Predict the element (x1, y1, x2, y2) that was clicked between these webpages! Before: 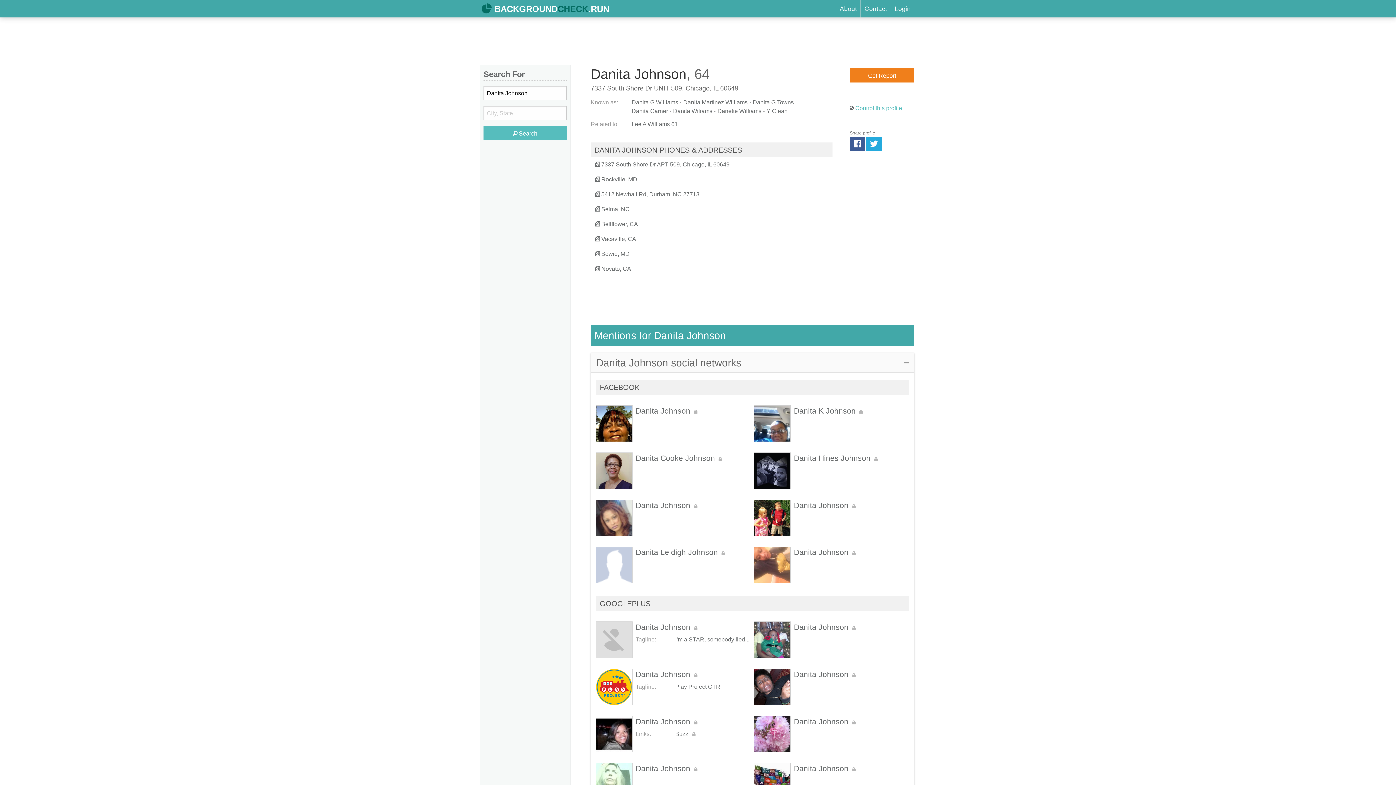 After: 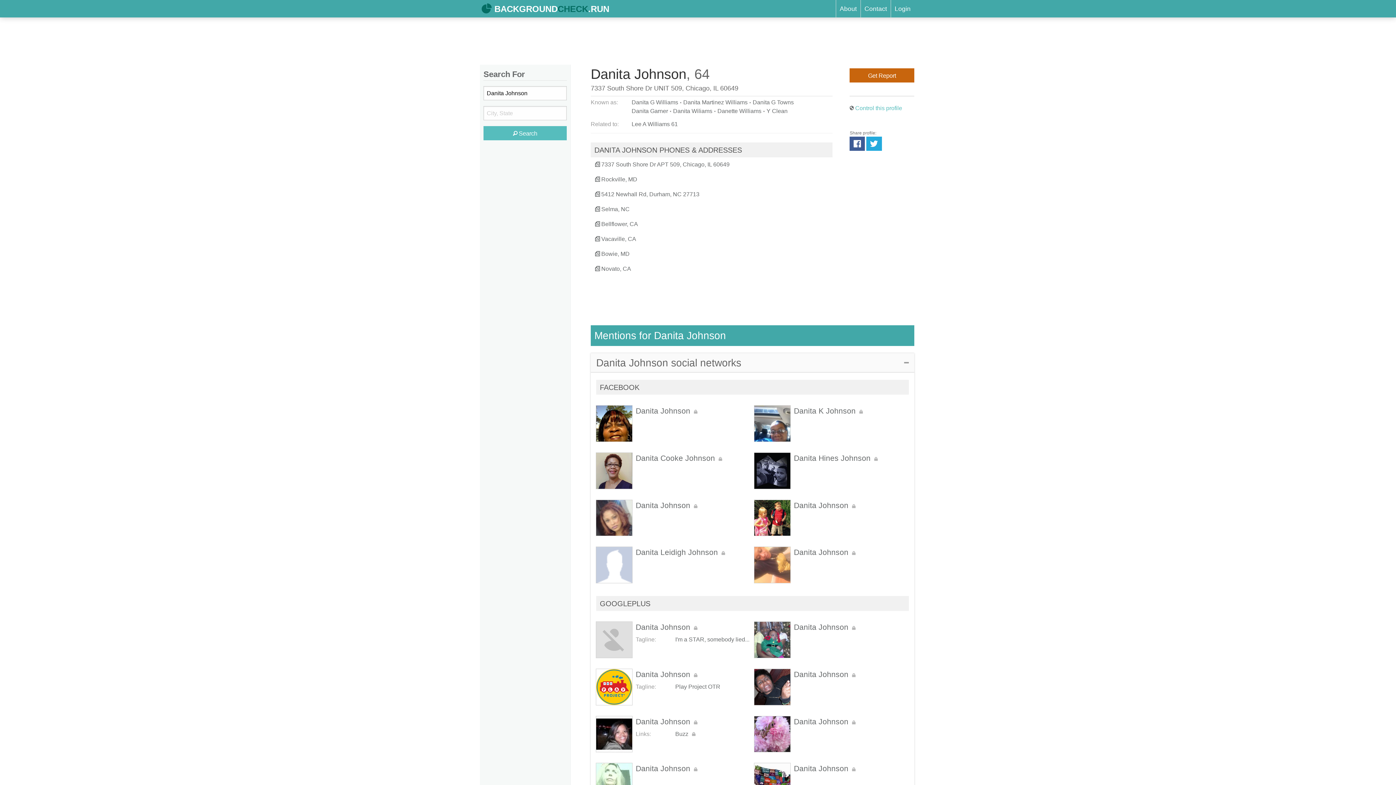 Action: bbox: (849, 68, 914, 82) label: Get Report